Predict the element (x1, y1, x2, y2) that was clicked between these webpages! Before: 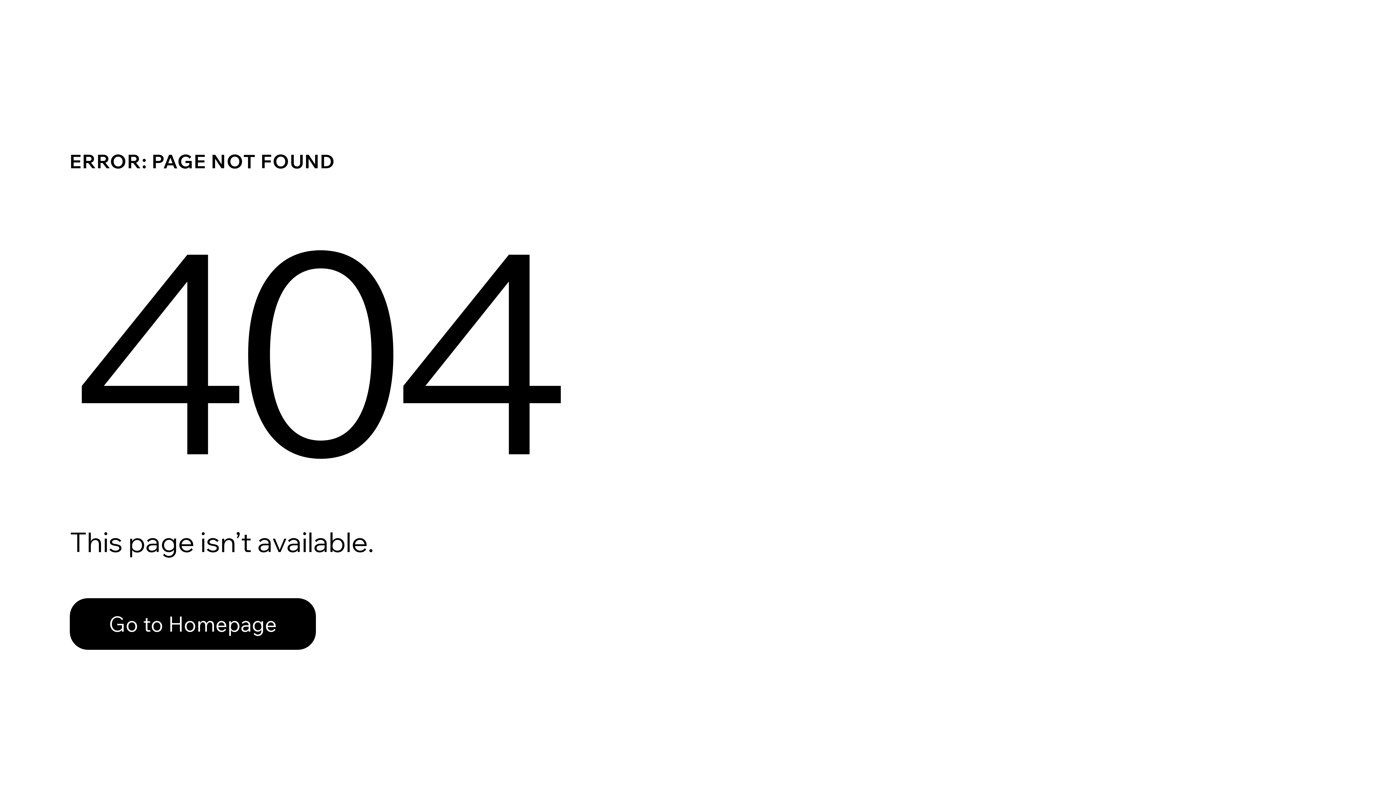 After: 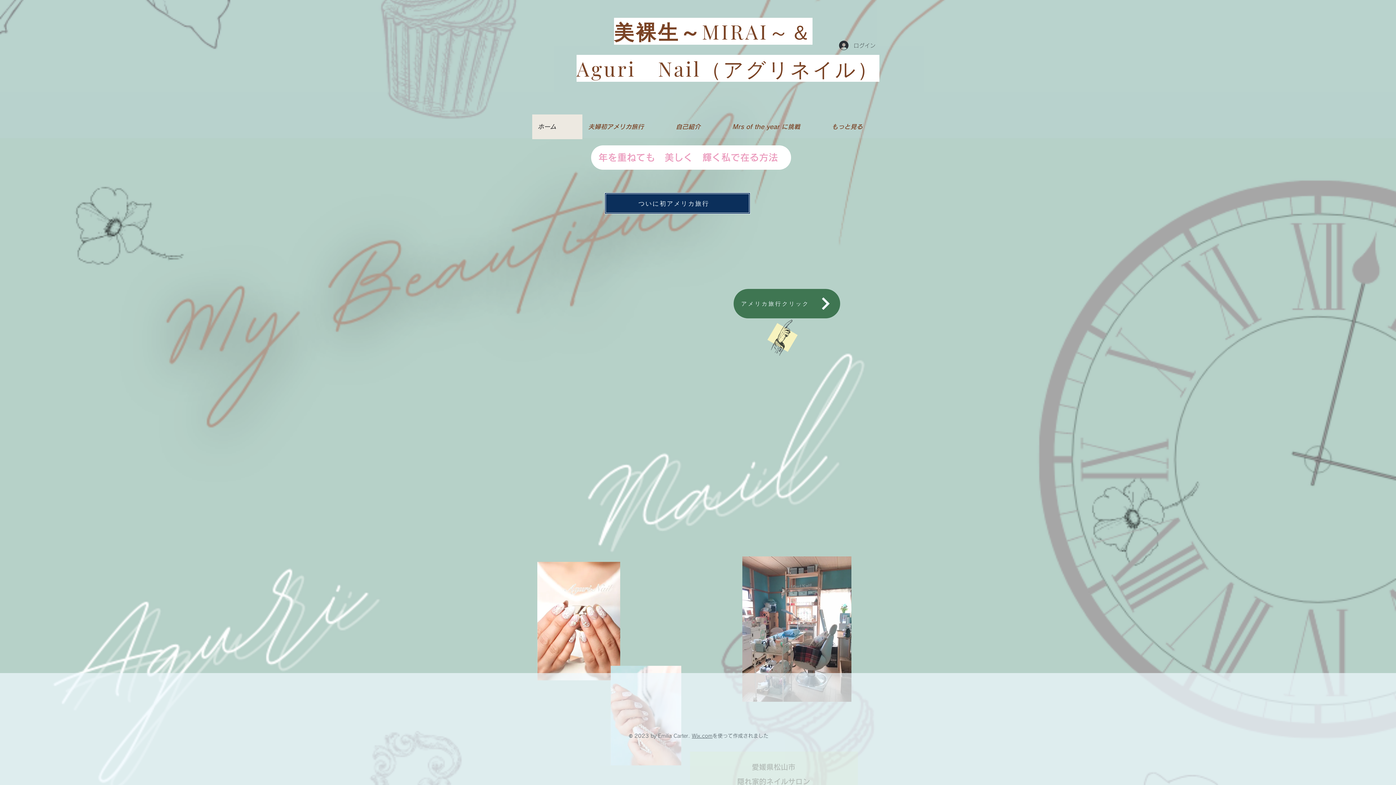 Action: label: Go to Homepage bbox: (69, 598, 316, 650)